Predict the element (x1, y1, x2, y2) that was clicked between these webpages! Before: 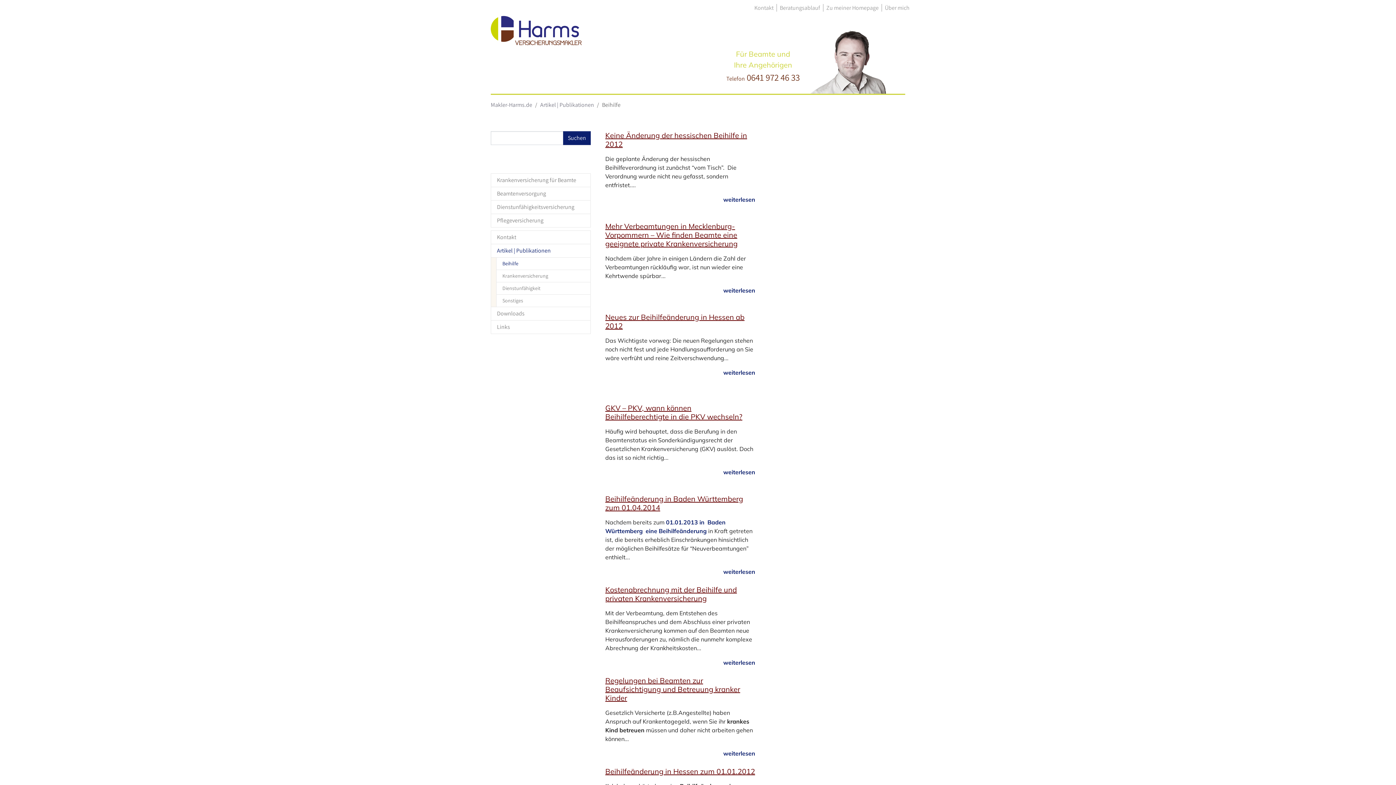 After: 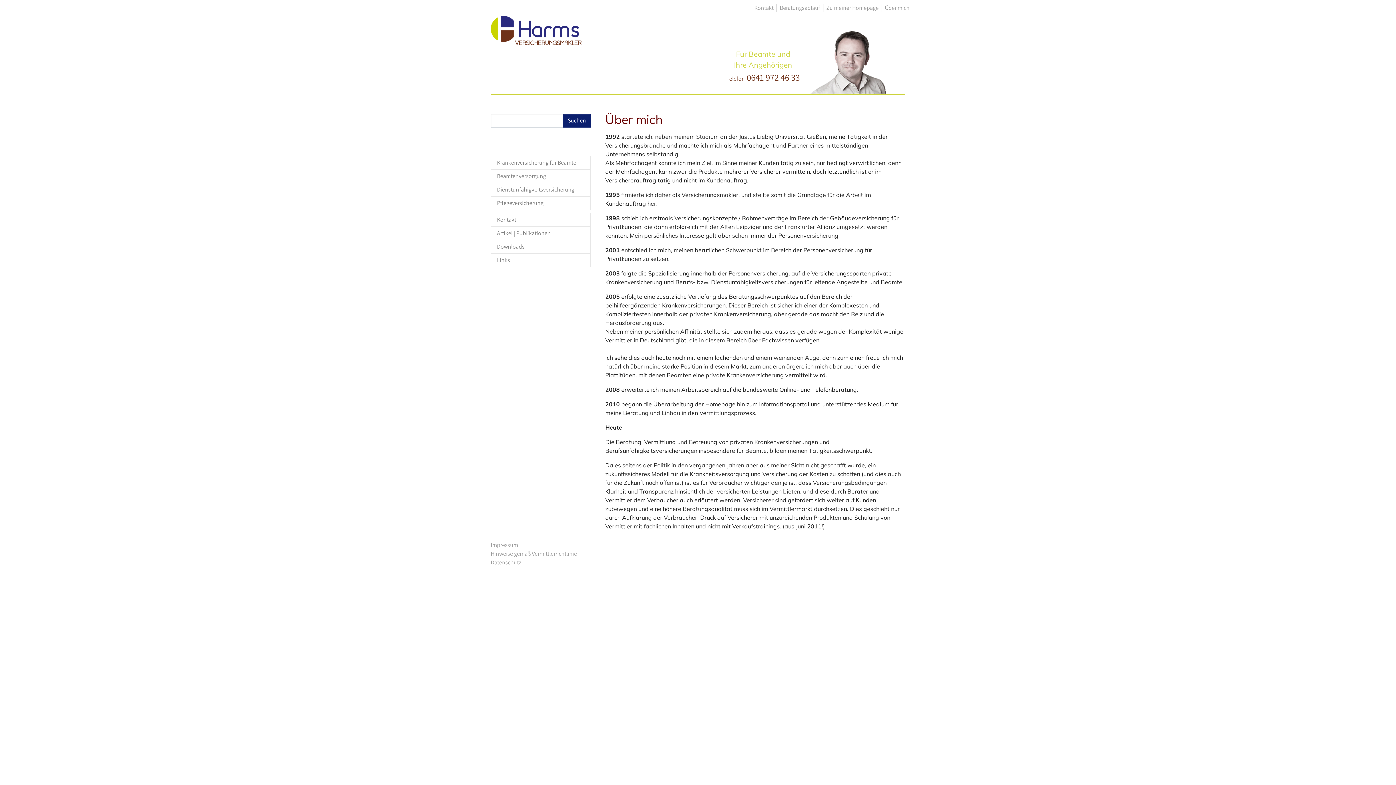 Action: bbox: (882, 4, 912, 11) label: Über mich